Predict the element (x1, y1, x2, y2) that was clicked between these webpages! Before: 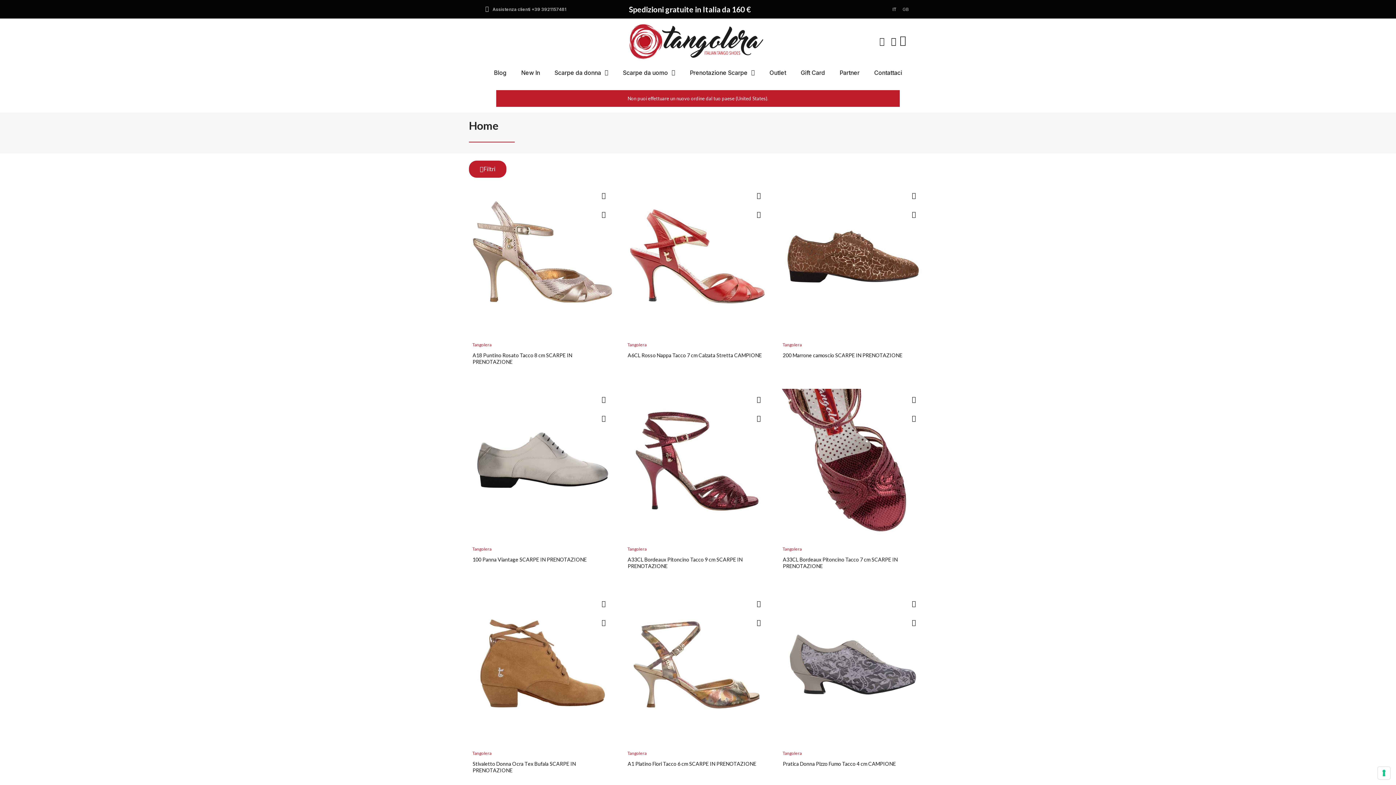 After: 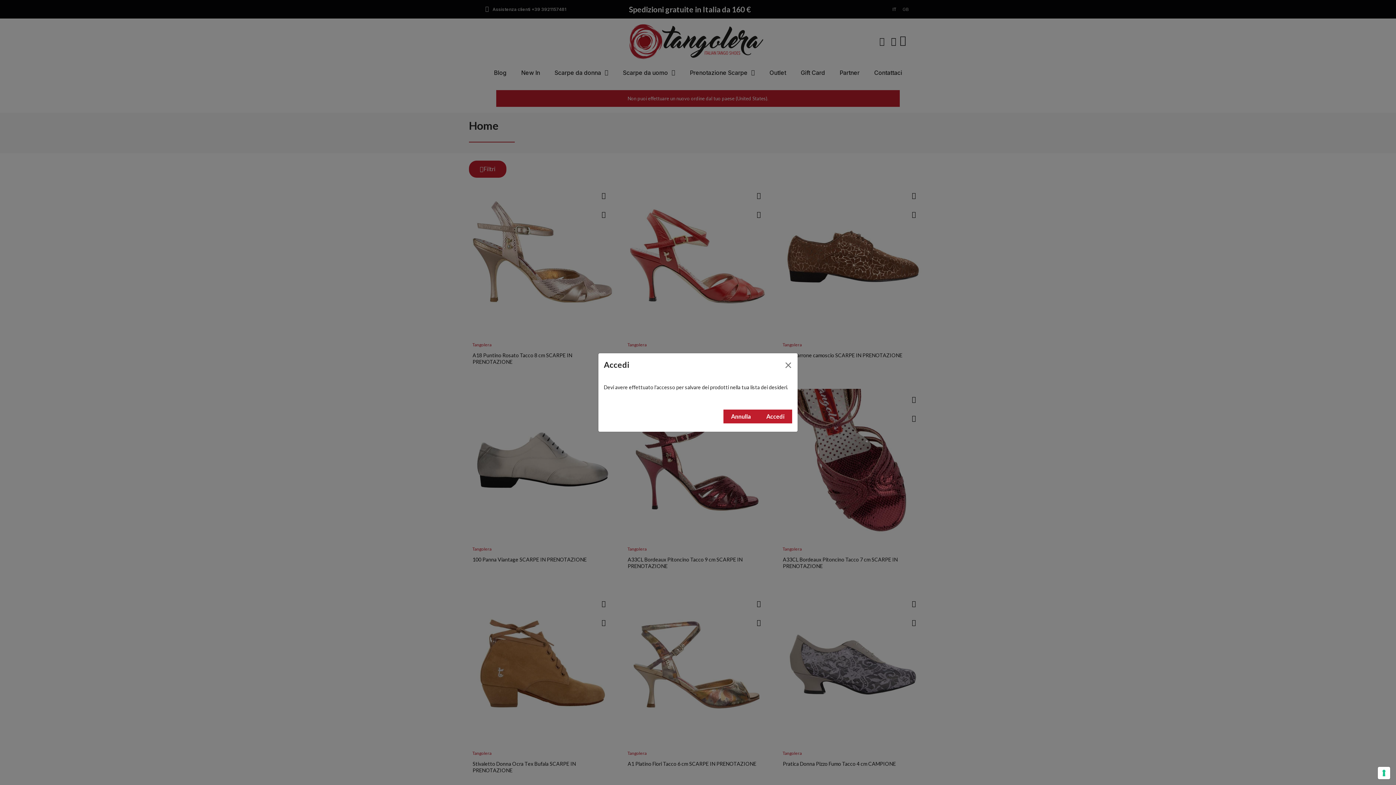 Action: bbox: (906, 596, 921, 611)